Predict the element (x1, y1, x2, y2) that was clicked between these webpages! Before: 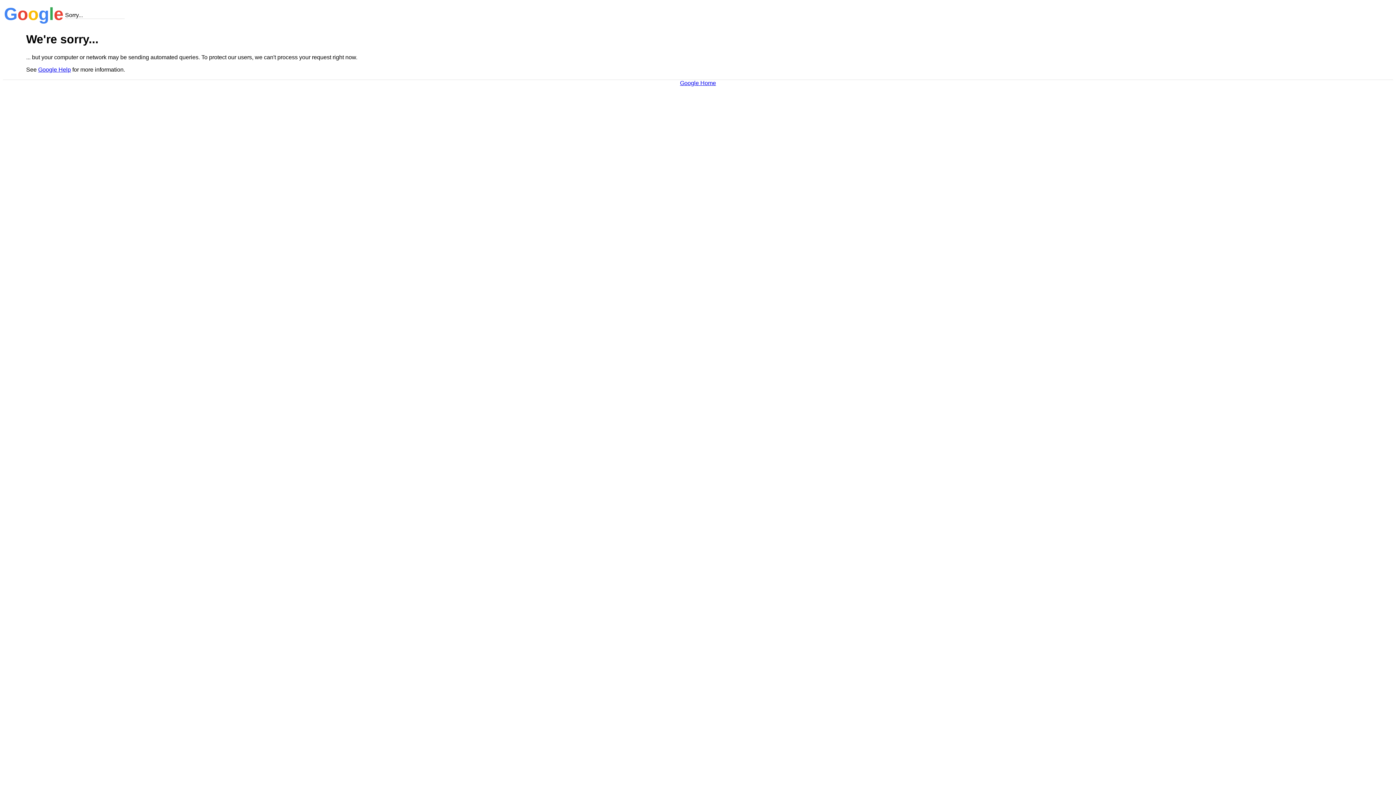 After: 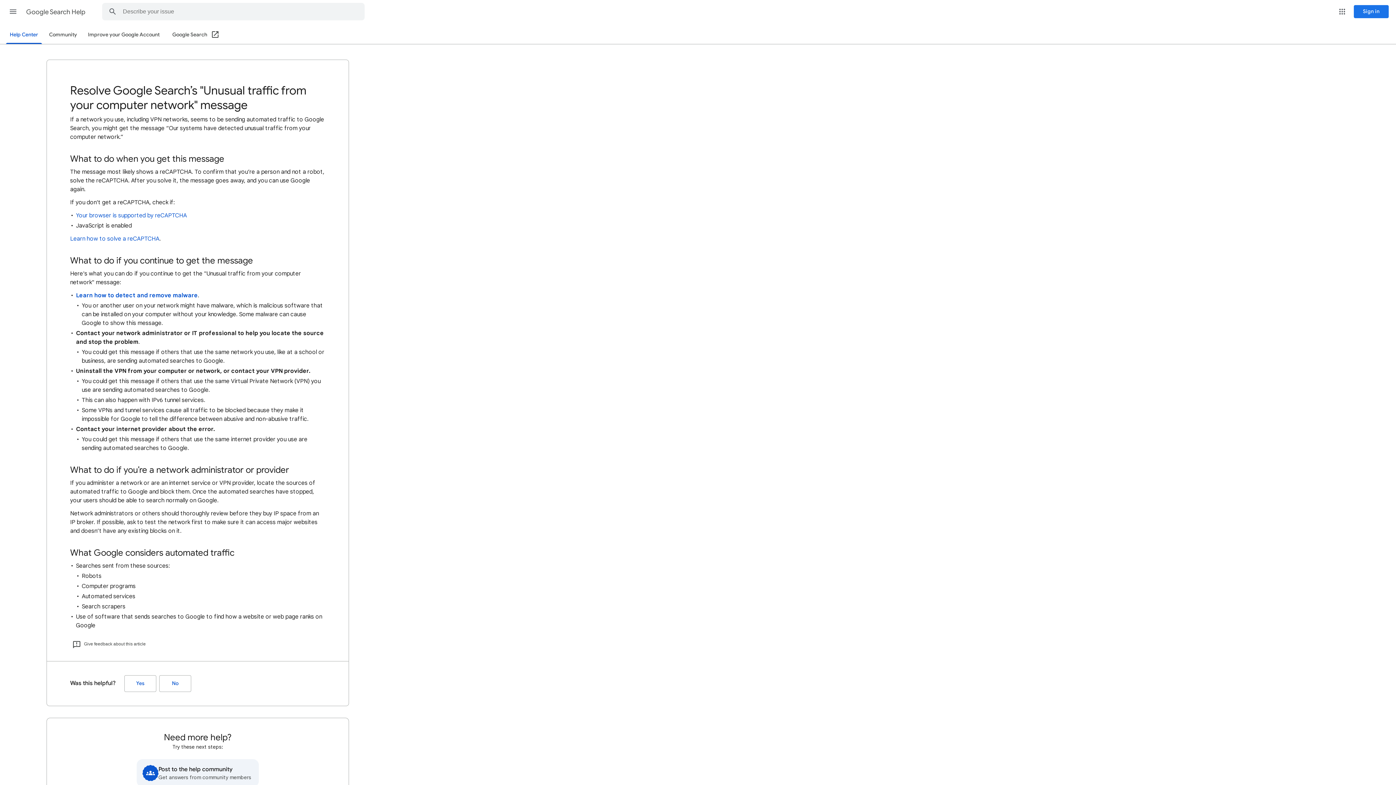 Action: label: Google Help bbox: (38, 66, 70, 72)